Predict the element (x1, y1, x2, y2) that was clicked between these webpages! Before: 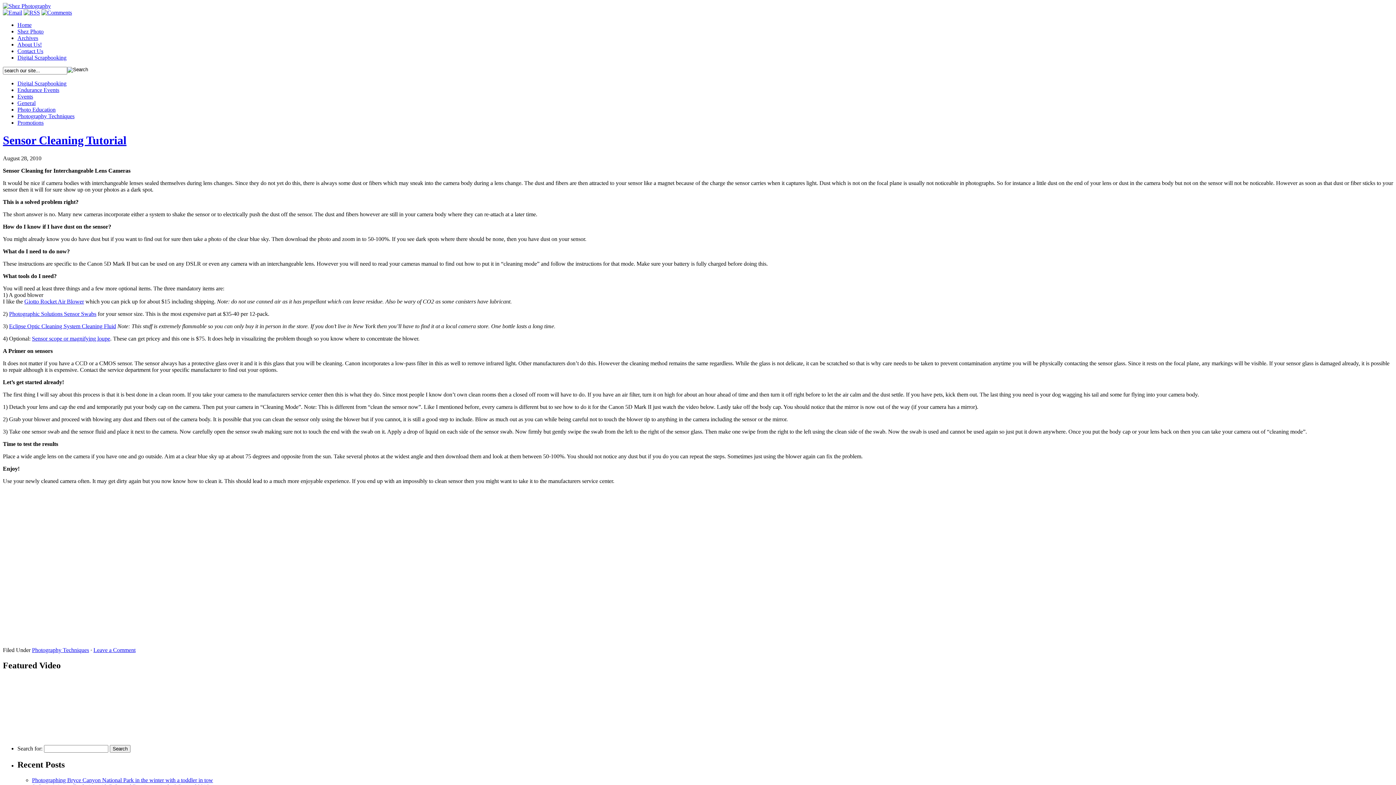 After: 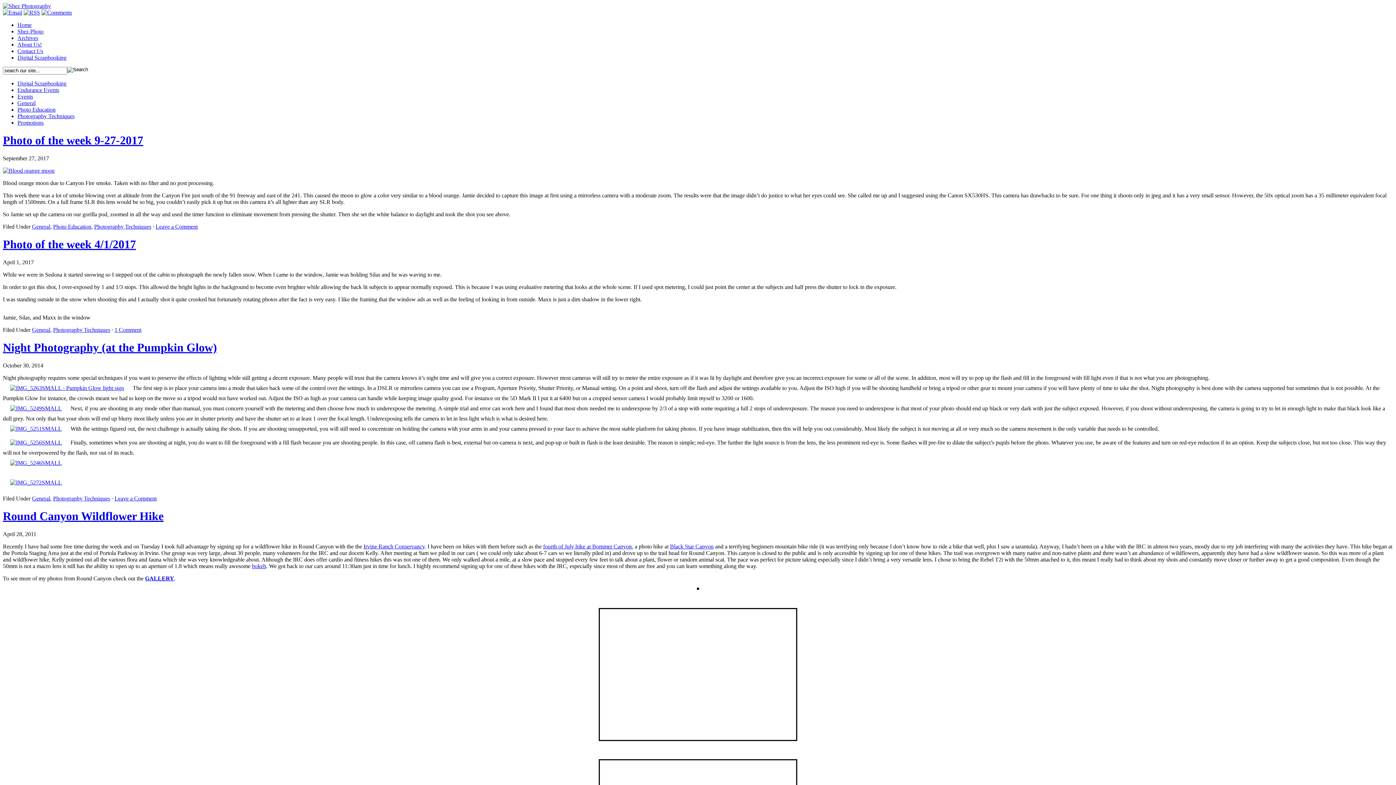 Action: bbox: (17, 113, 74, 119) label: Photography Techniques